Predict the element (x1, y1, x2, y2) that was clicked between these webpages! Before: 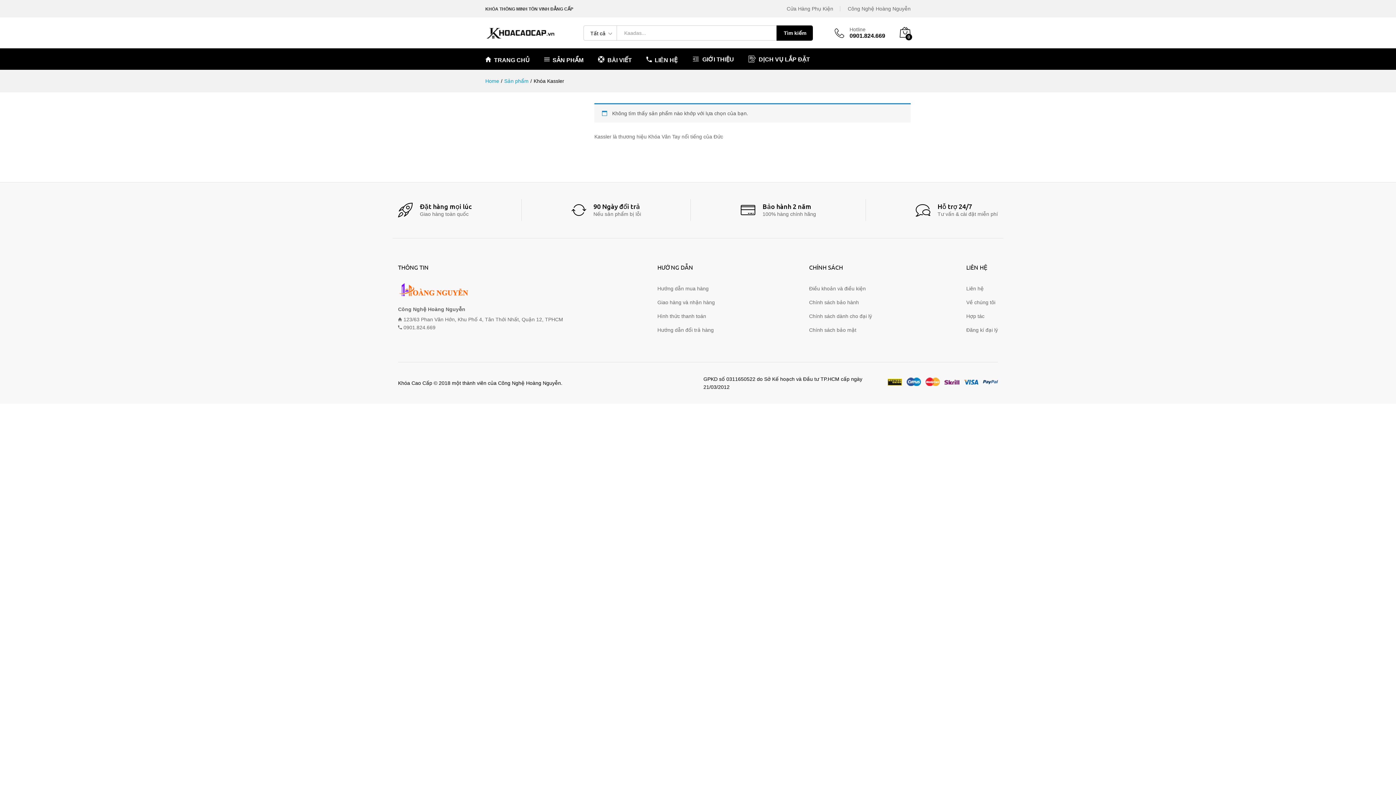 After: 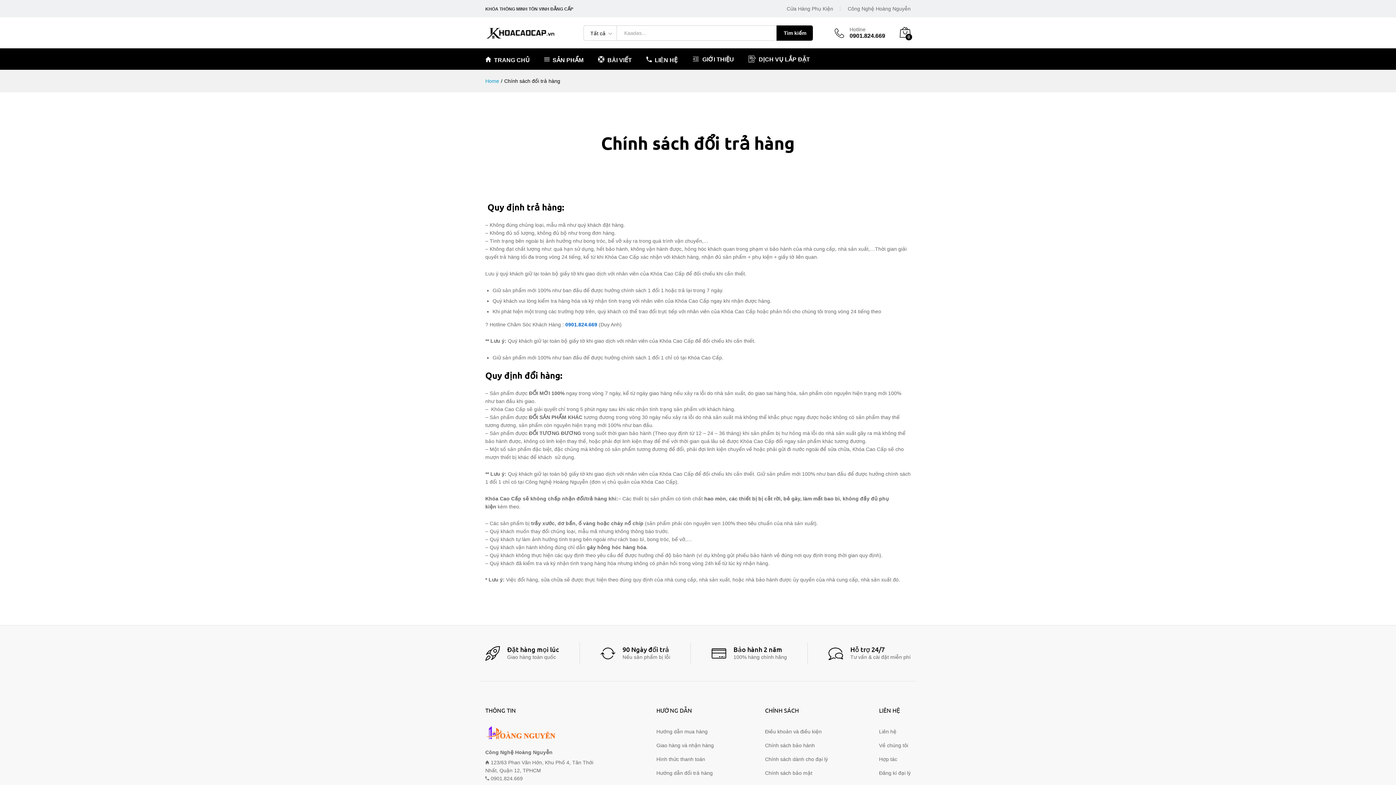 Action: bbox: (657, 327, 713, 333) label: Hướng dẫn đổi trả hàng